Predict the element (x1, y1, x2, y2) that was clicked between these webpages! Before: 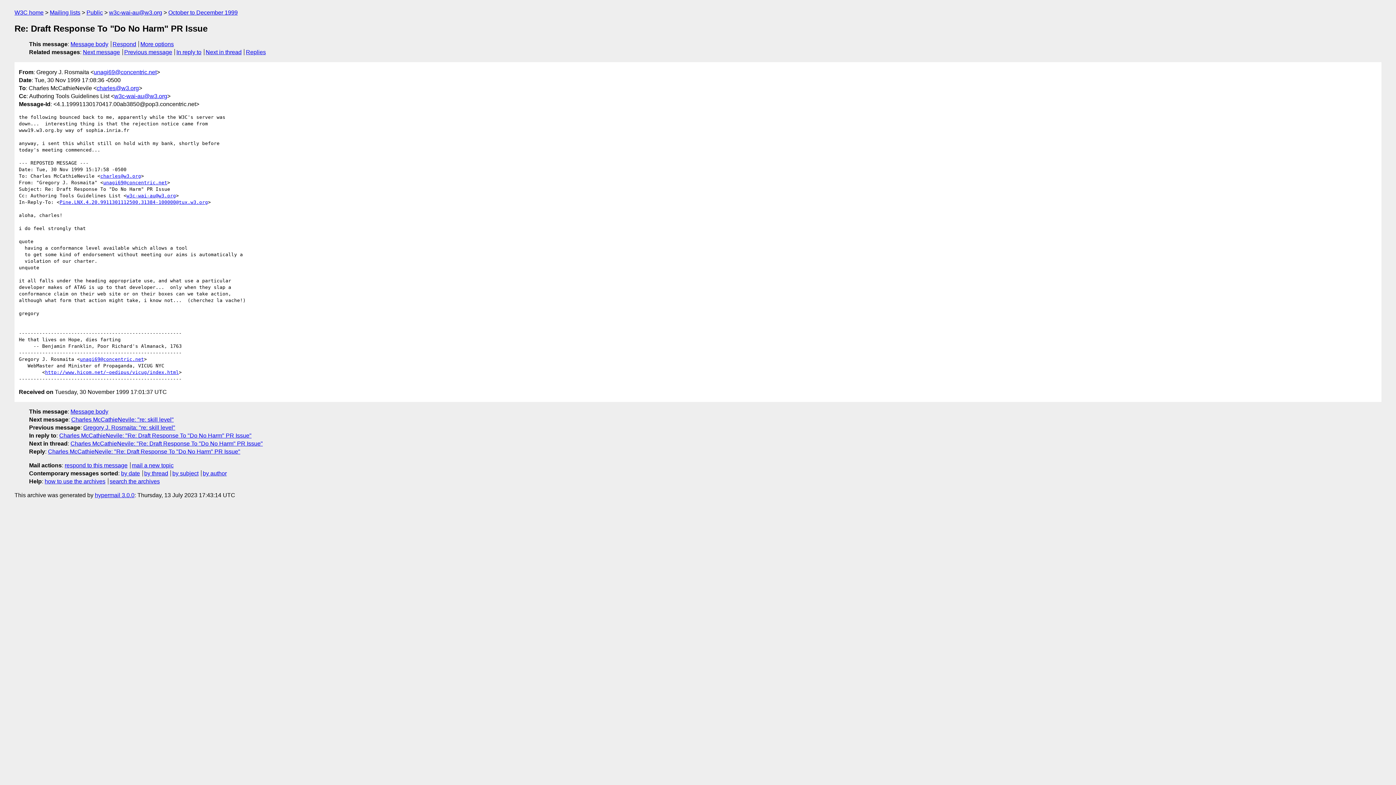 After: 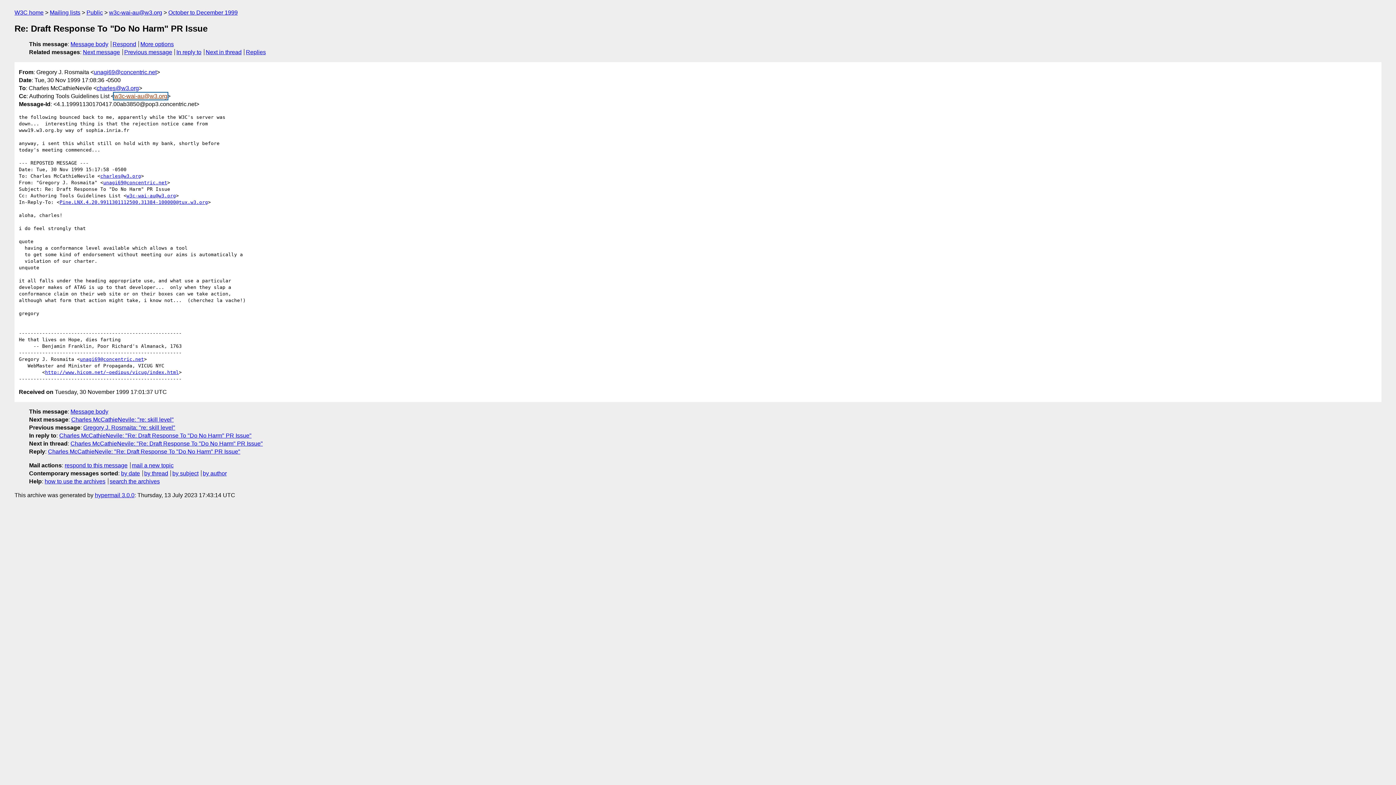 Action: label: w3c-wai-au@w3.org bbox: (114, 92, 167, 99)